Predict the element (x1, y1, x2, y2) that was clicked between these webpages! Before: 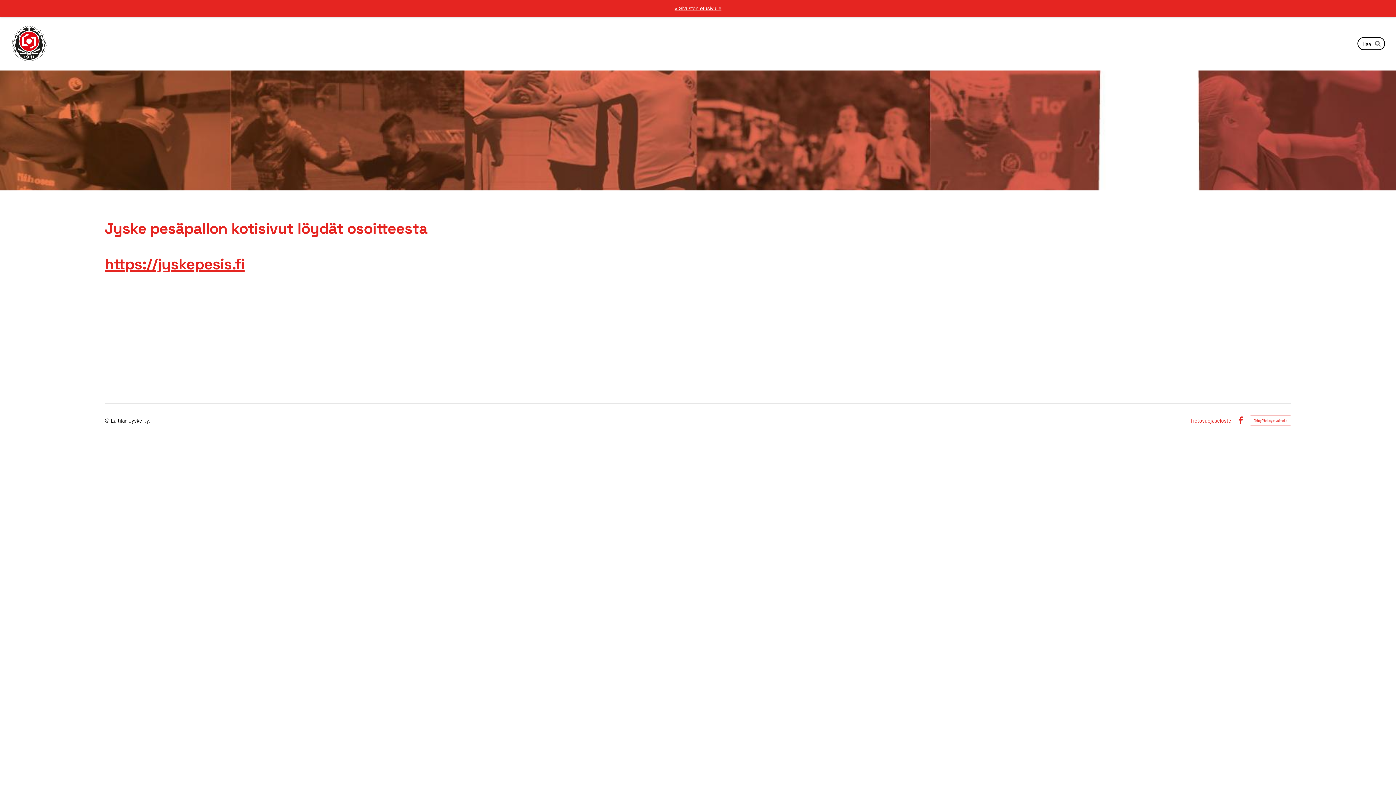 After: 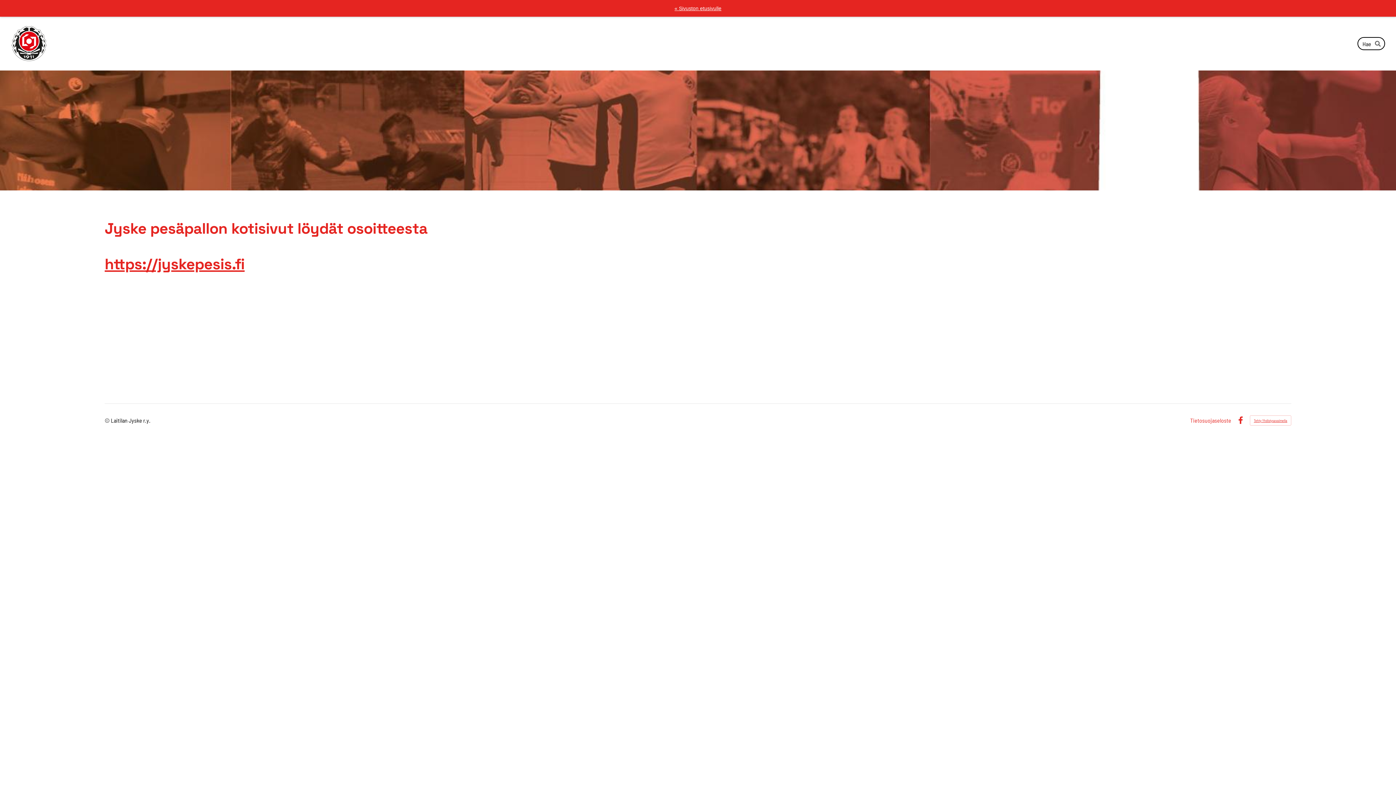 Action: label: Tehty Yhdistysavaimella bbox: (1250, 415, 1291, 425)